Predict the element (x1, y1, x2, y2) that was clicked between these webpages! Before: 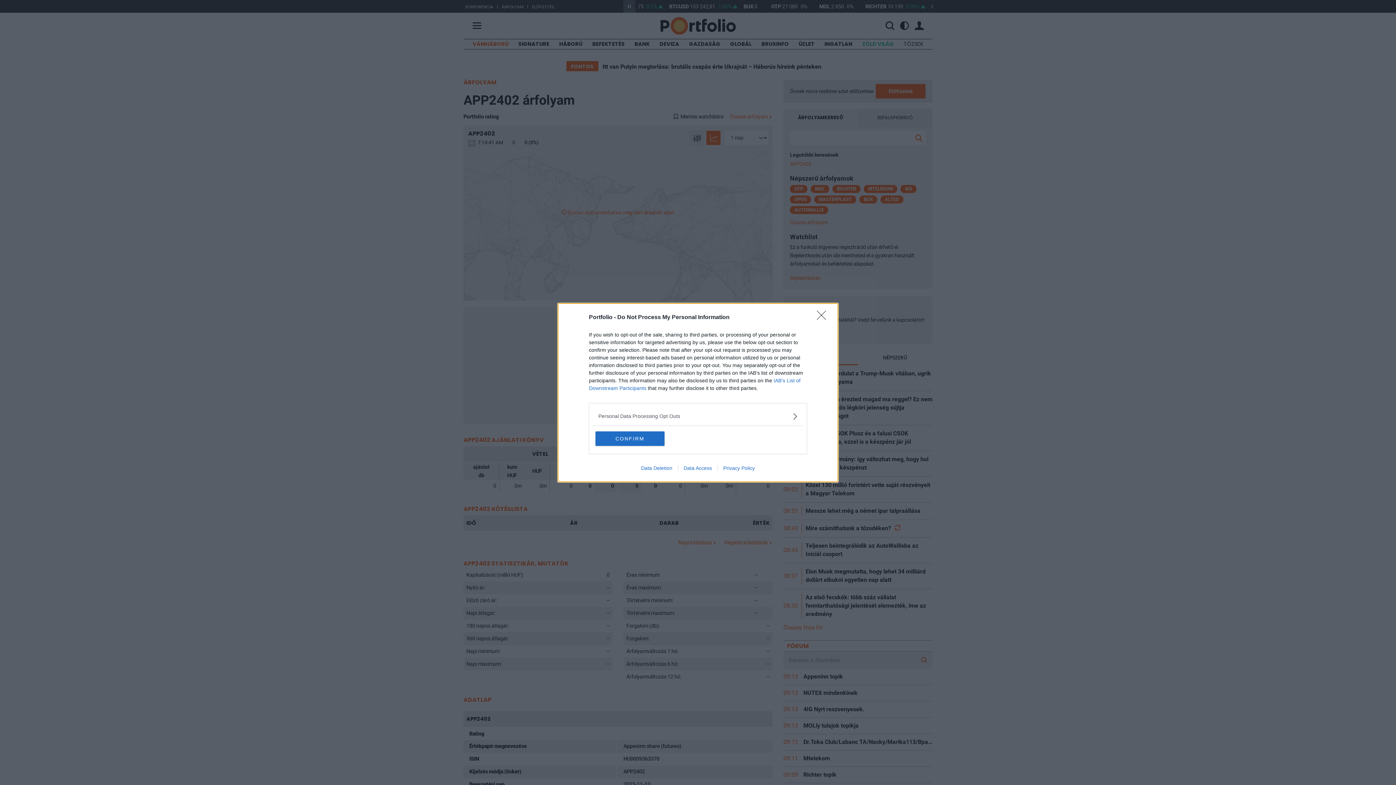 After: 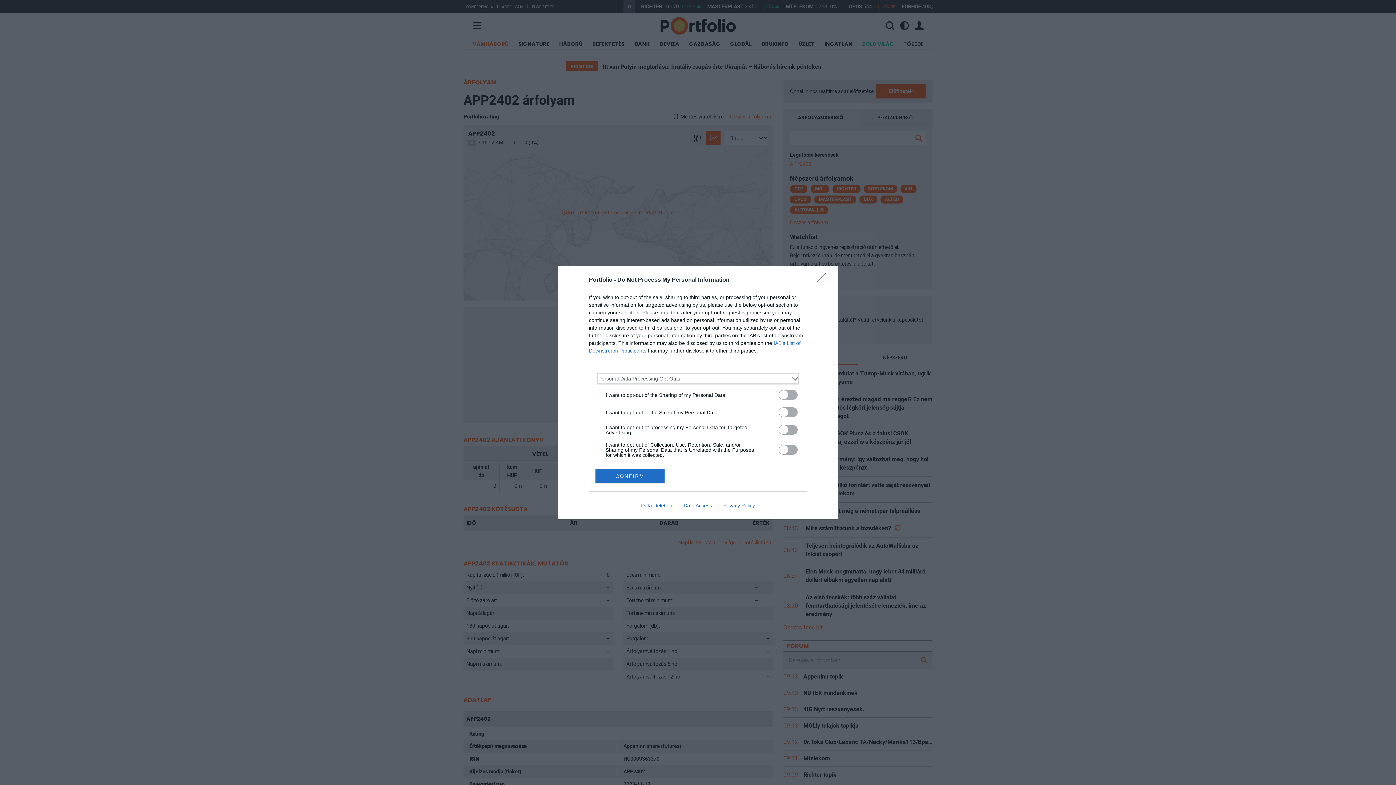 Action: bbox: (598, 412, 797, 420) label: Opt-Outs